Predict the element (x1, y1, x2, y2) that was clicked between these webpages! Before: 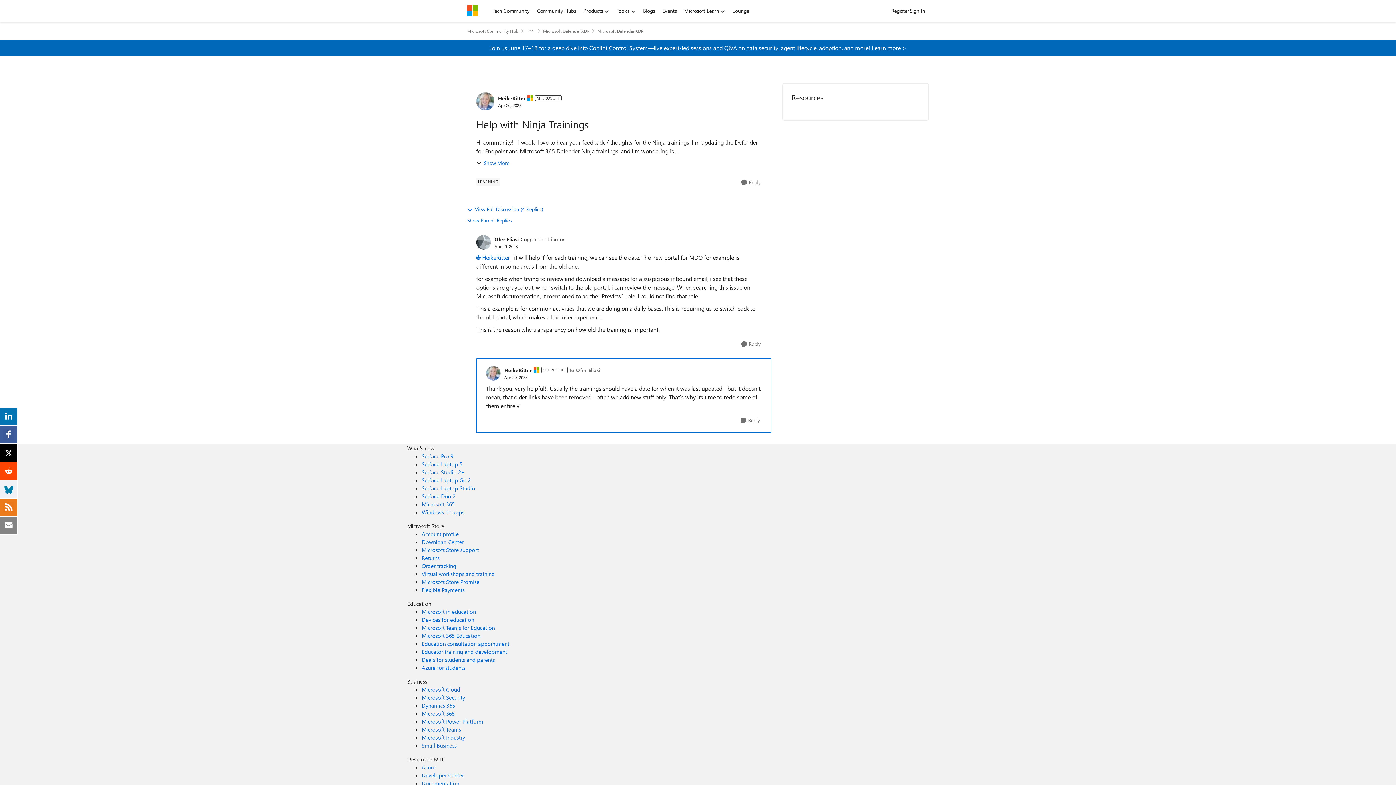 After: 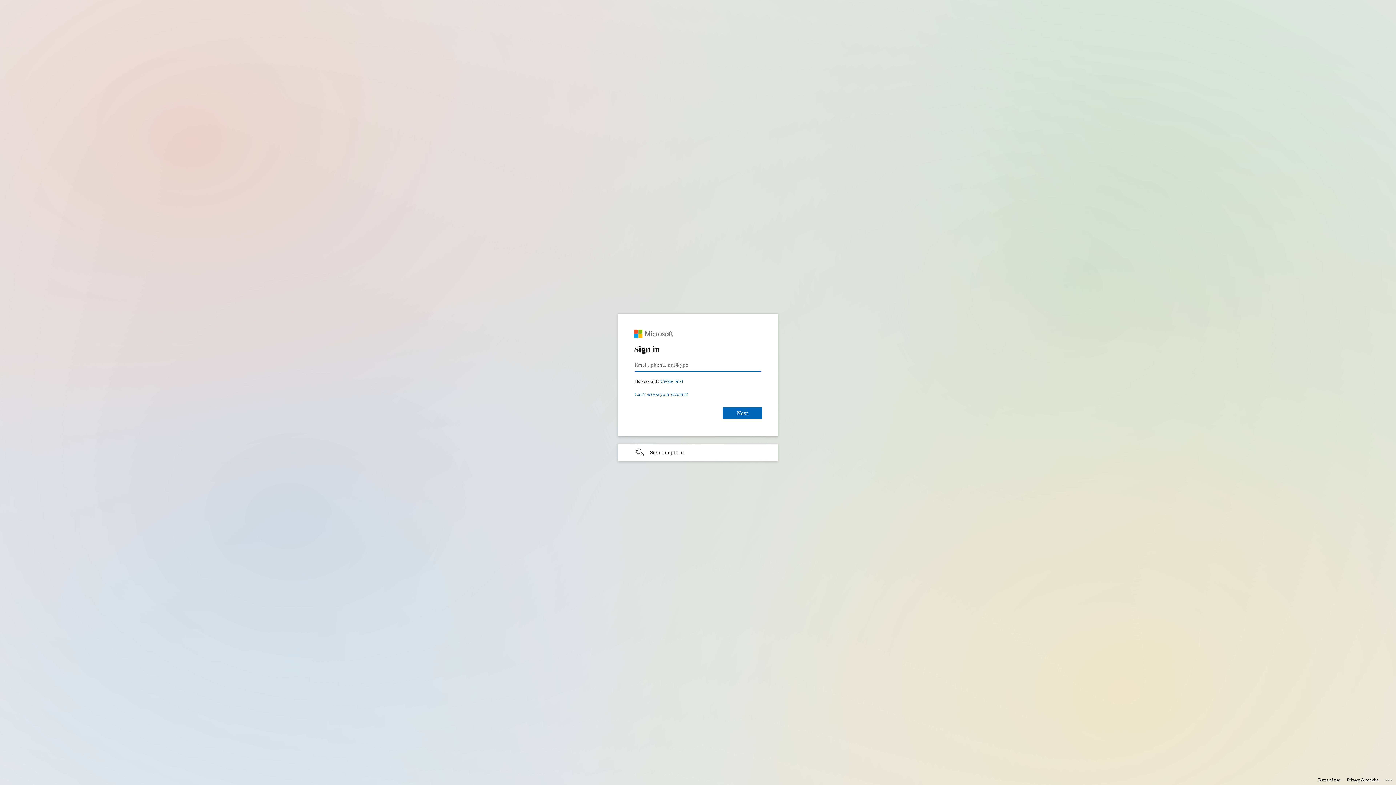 Action: label: Sign In bbox: (906, 5, 929, 16)